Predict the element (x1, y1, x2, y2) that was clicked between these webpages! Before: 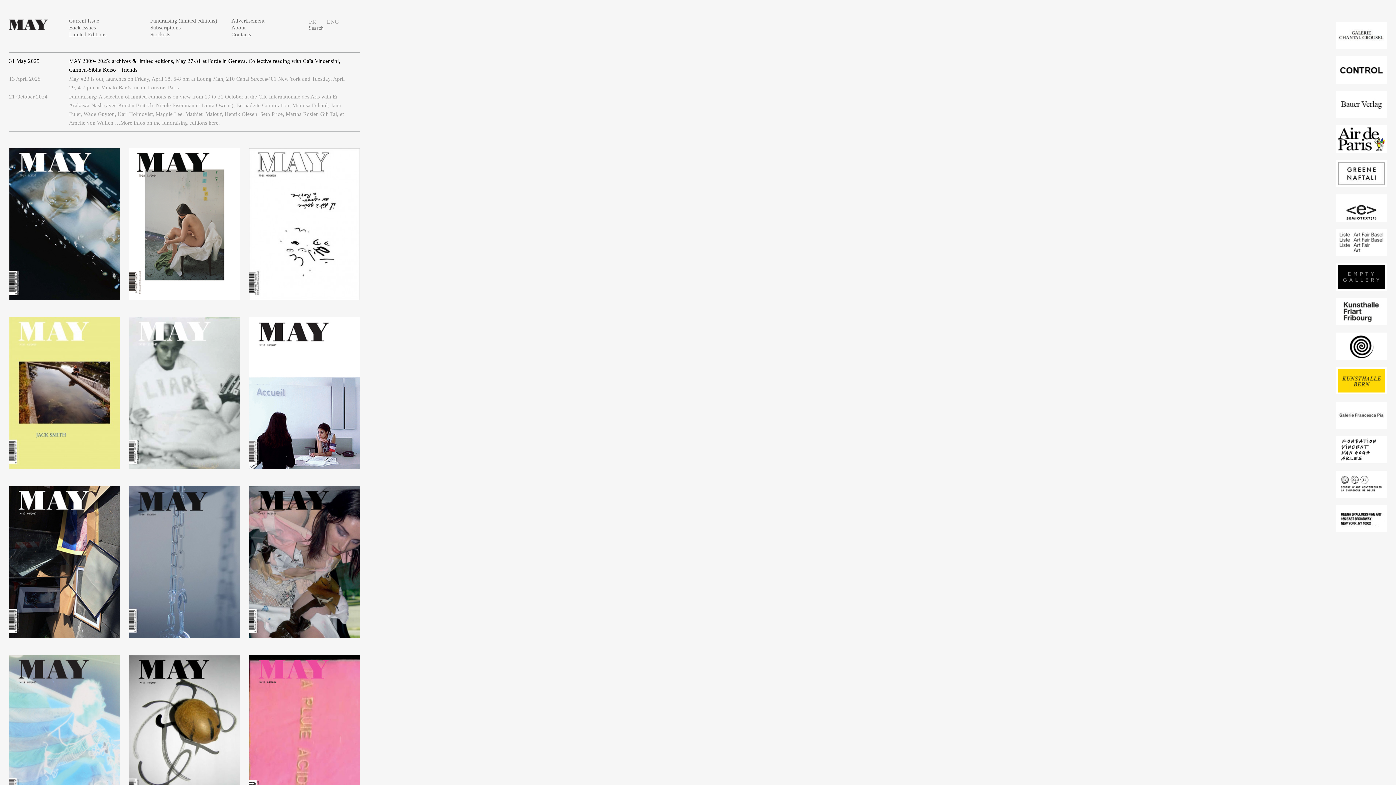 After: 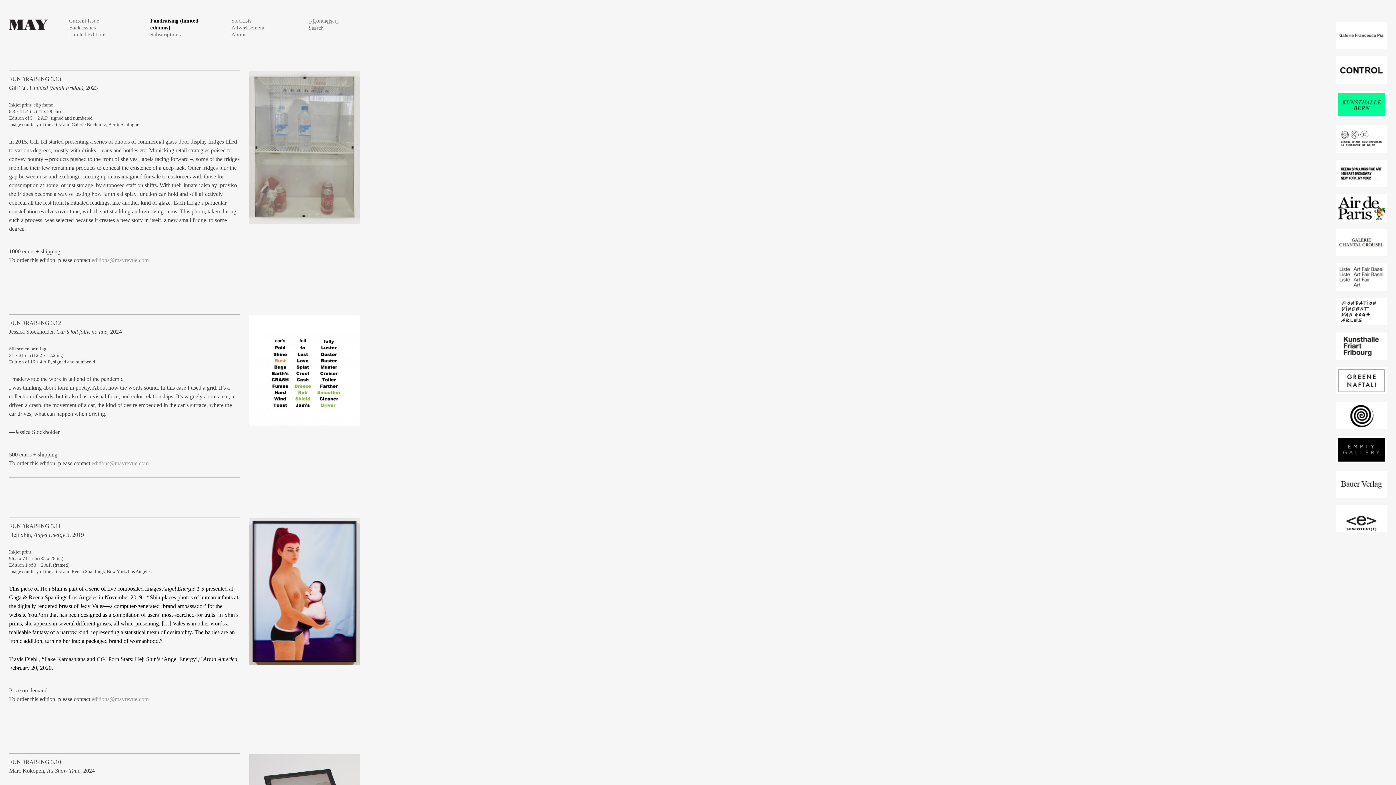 Action: bbox: (208, 120, 220, 125) label: here.